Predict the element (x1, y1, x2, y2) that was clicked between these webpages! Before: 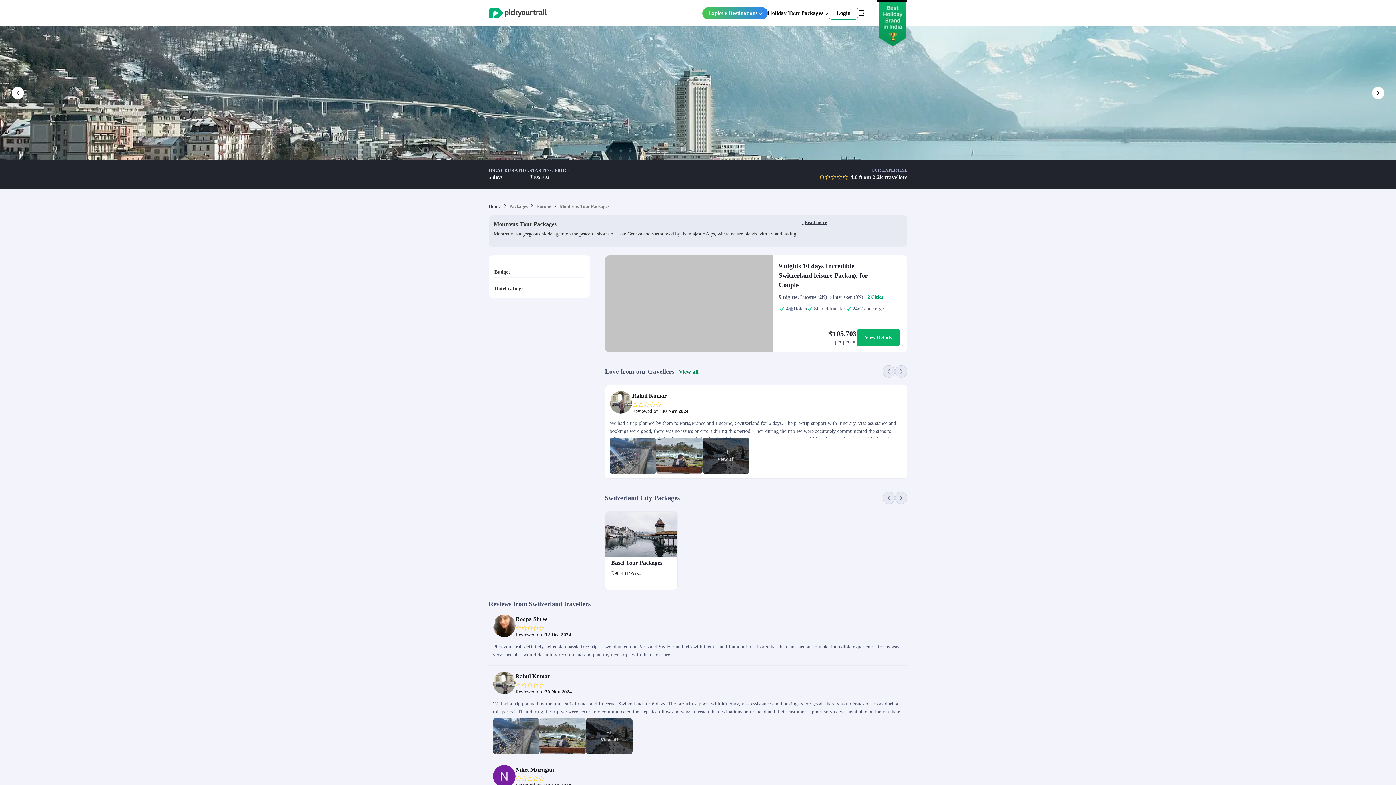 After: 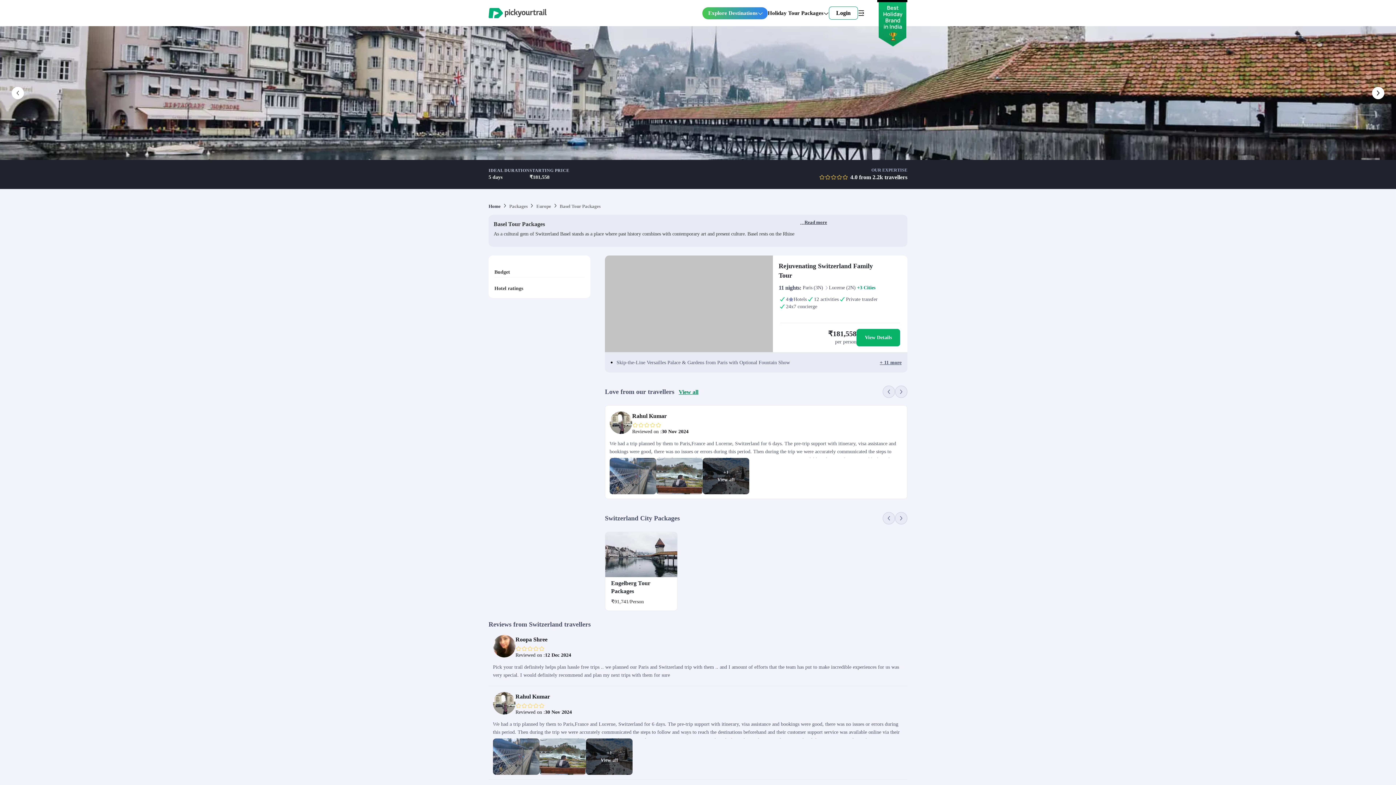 Action: label: Basel Tour Packages bbox: (611, 559, 671, 567)